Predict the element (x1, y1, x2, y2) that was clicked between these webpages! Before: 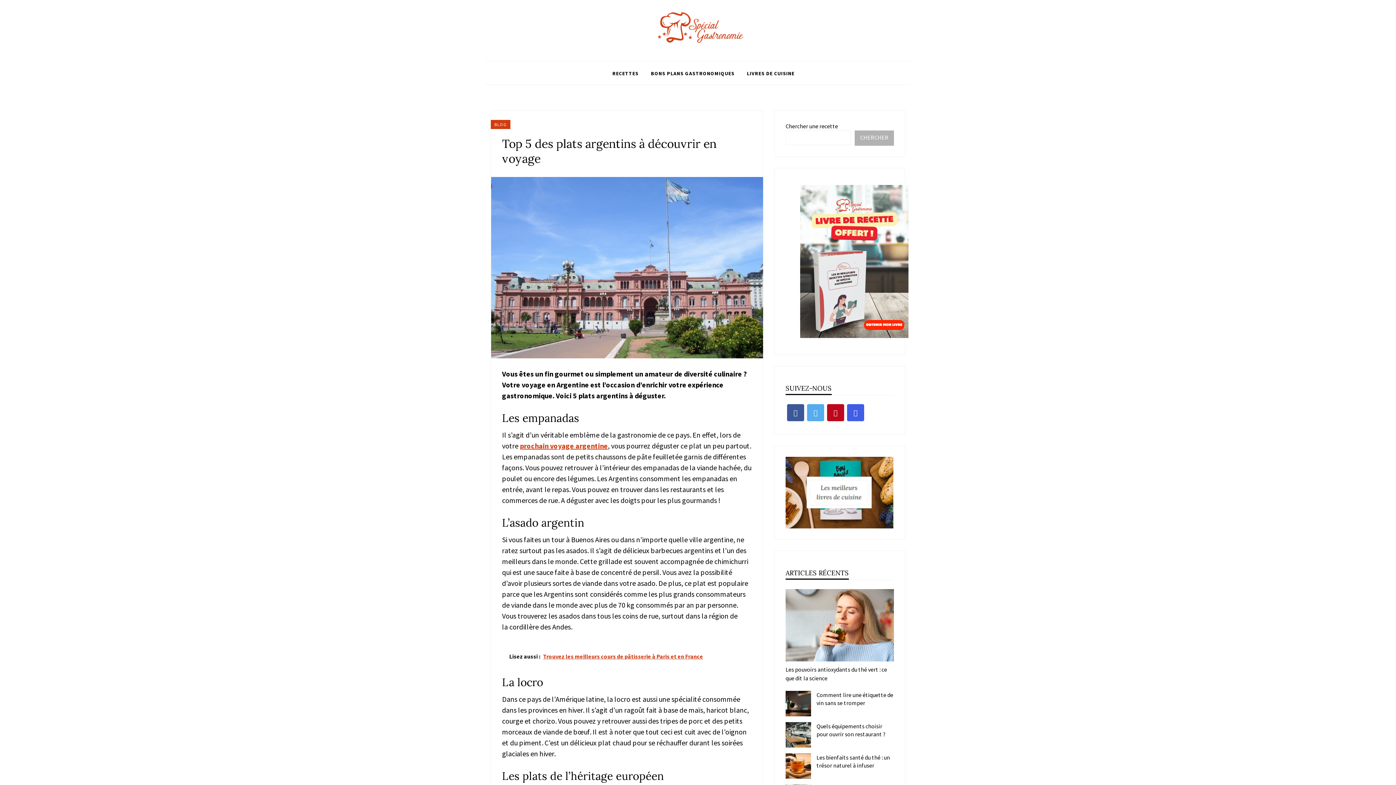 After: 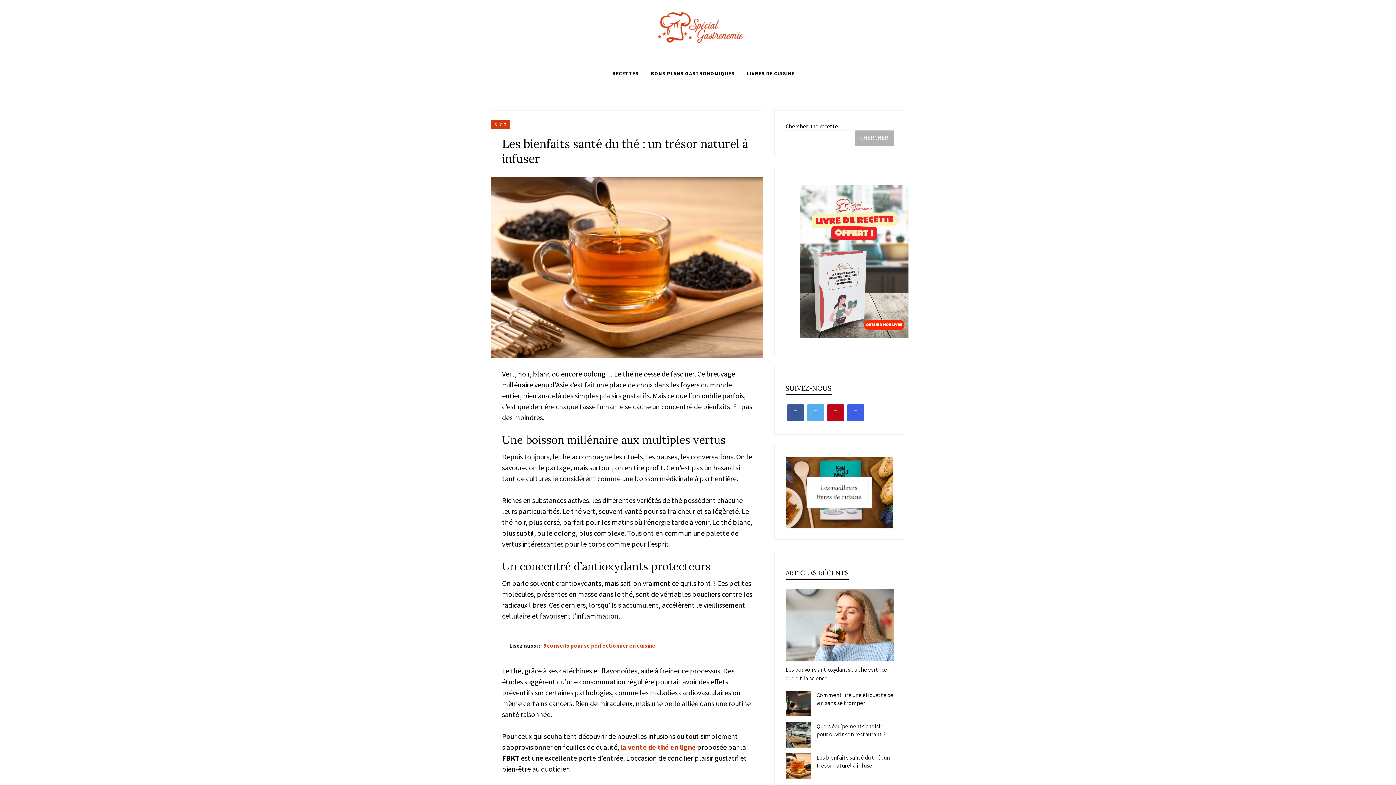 Action: bbox: (816, 753, 894, 769) label: Les bienfaits santé du thé : un trésor naturel à infuser